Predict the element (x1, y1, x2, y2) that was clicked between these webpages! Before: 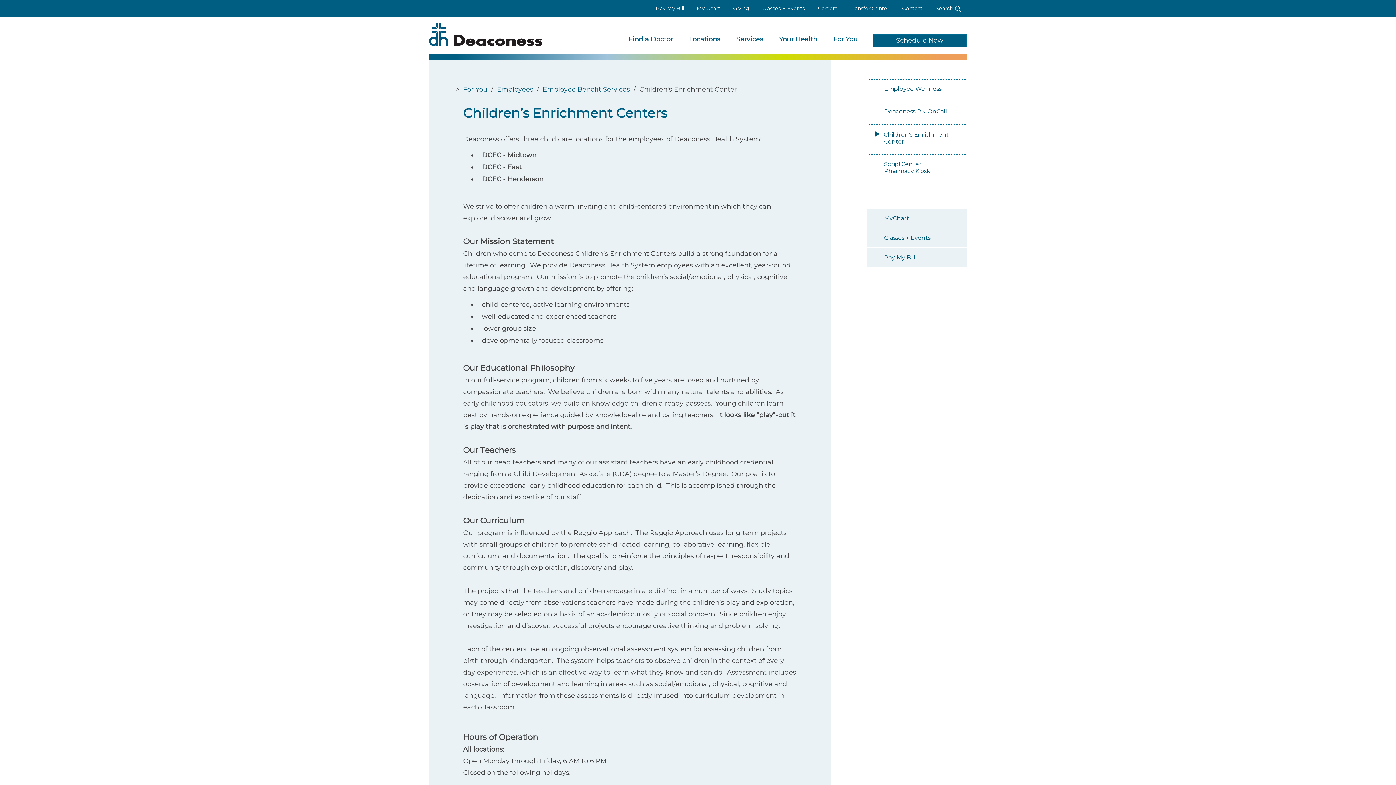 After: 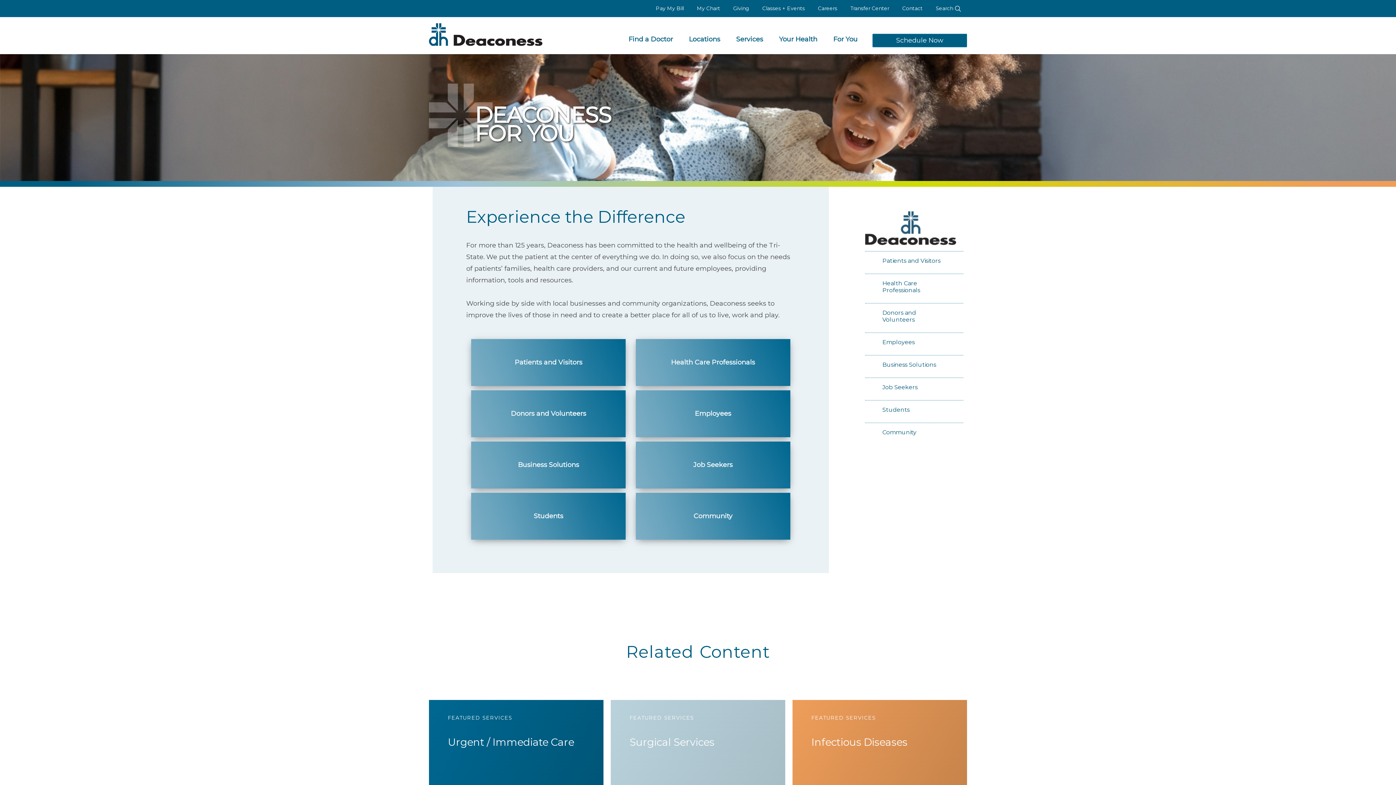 Action: bbox: (833, 35, 857, 43) label: For You